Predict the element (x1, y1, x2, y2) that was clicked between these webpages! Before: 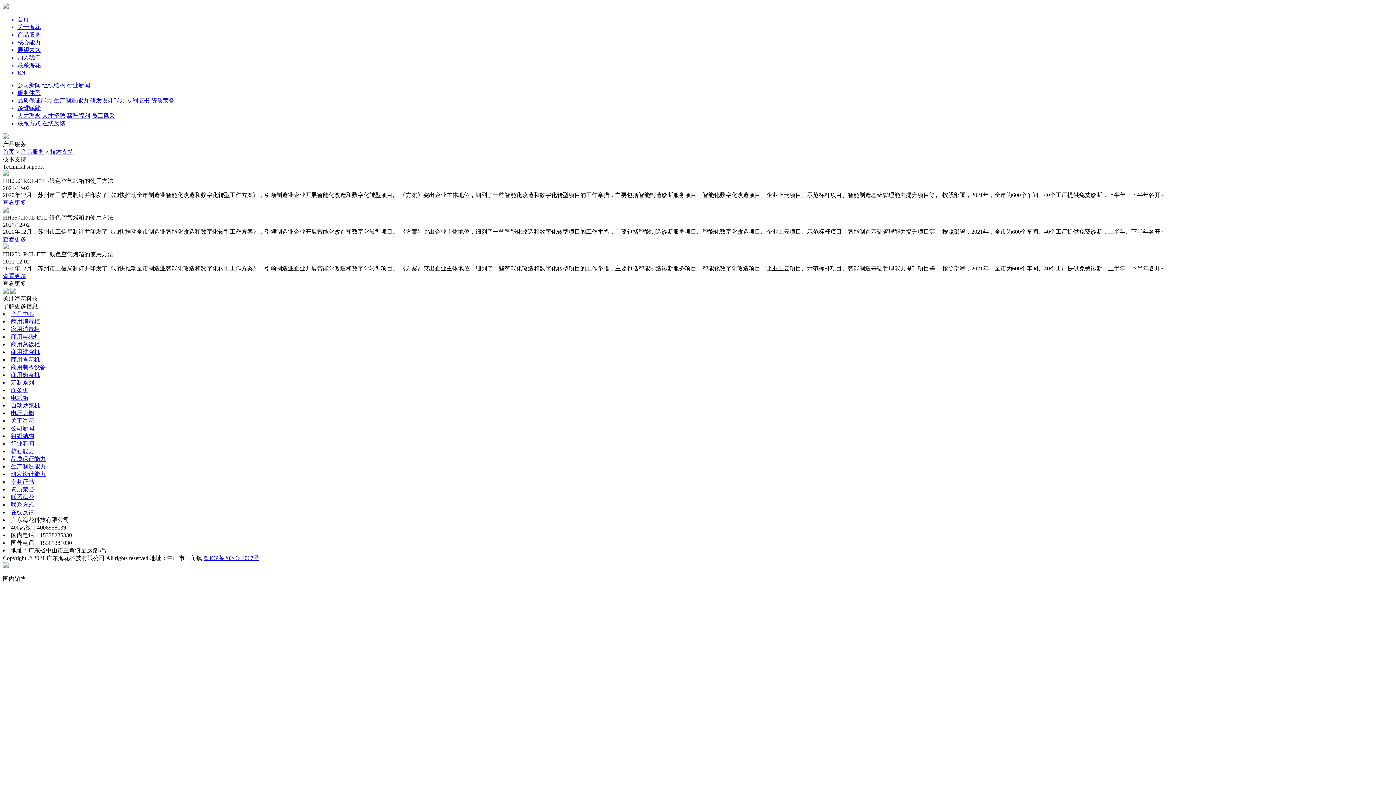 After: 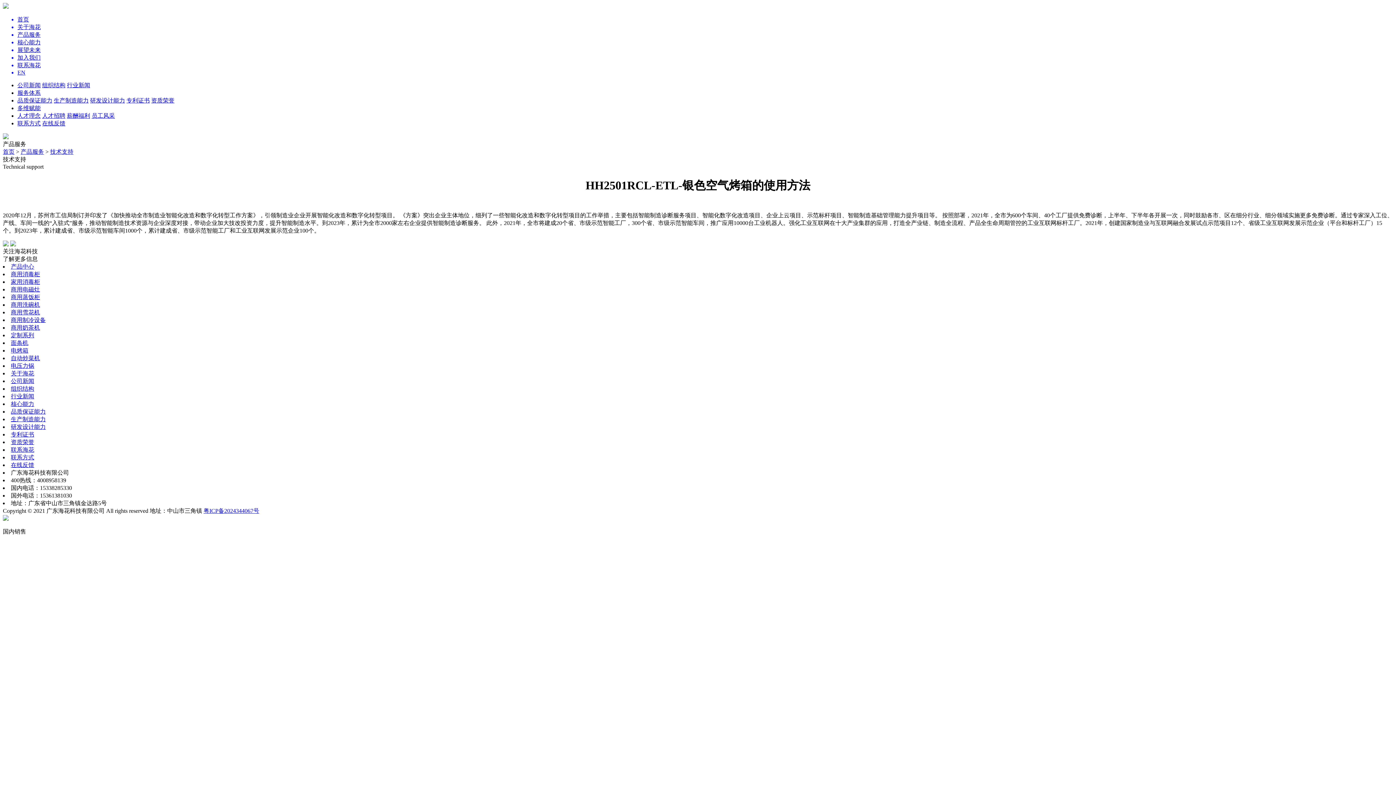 Action: bbox: (2, 236, 1393, 243) label: 查看更多